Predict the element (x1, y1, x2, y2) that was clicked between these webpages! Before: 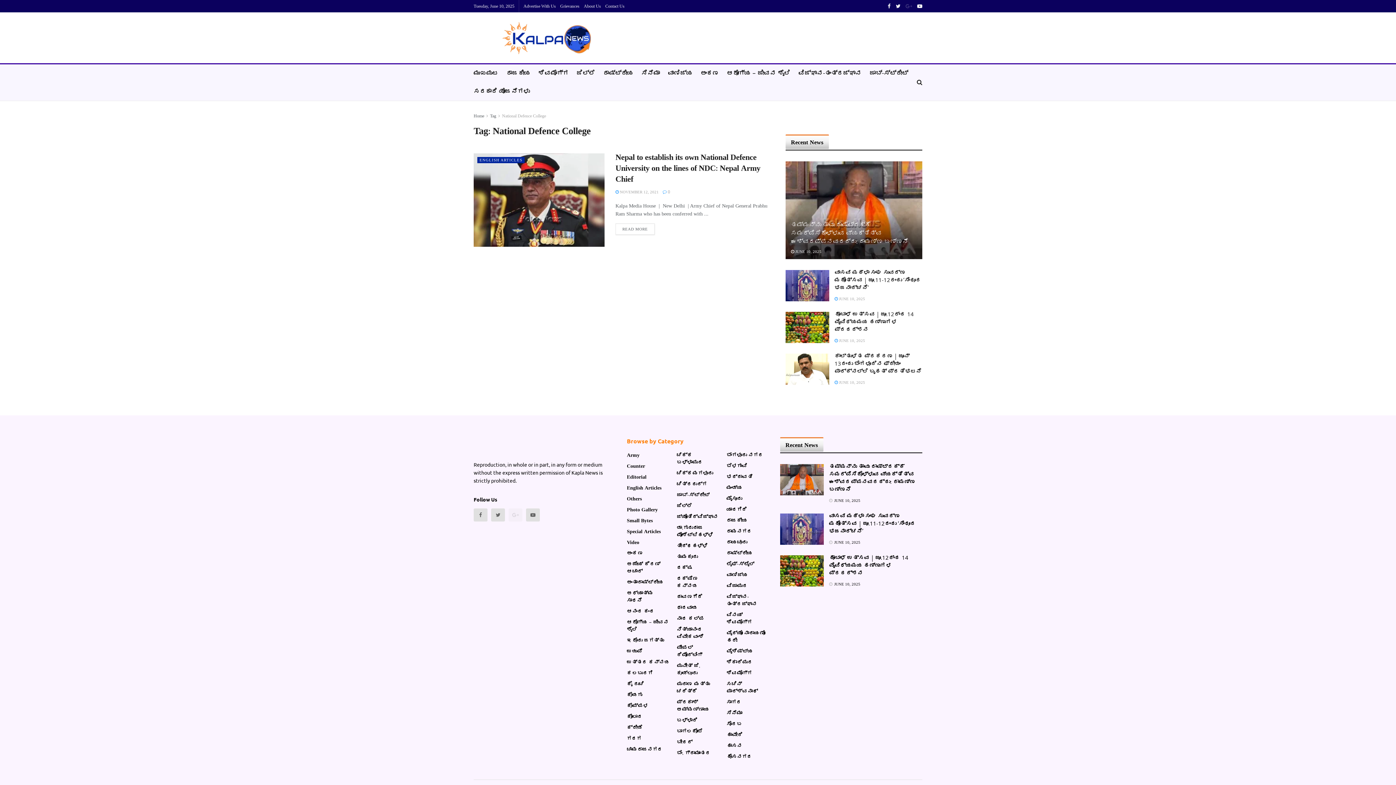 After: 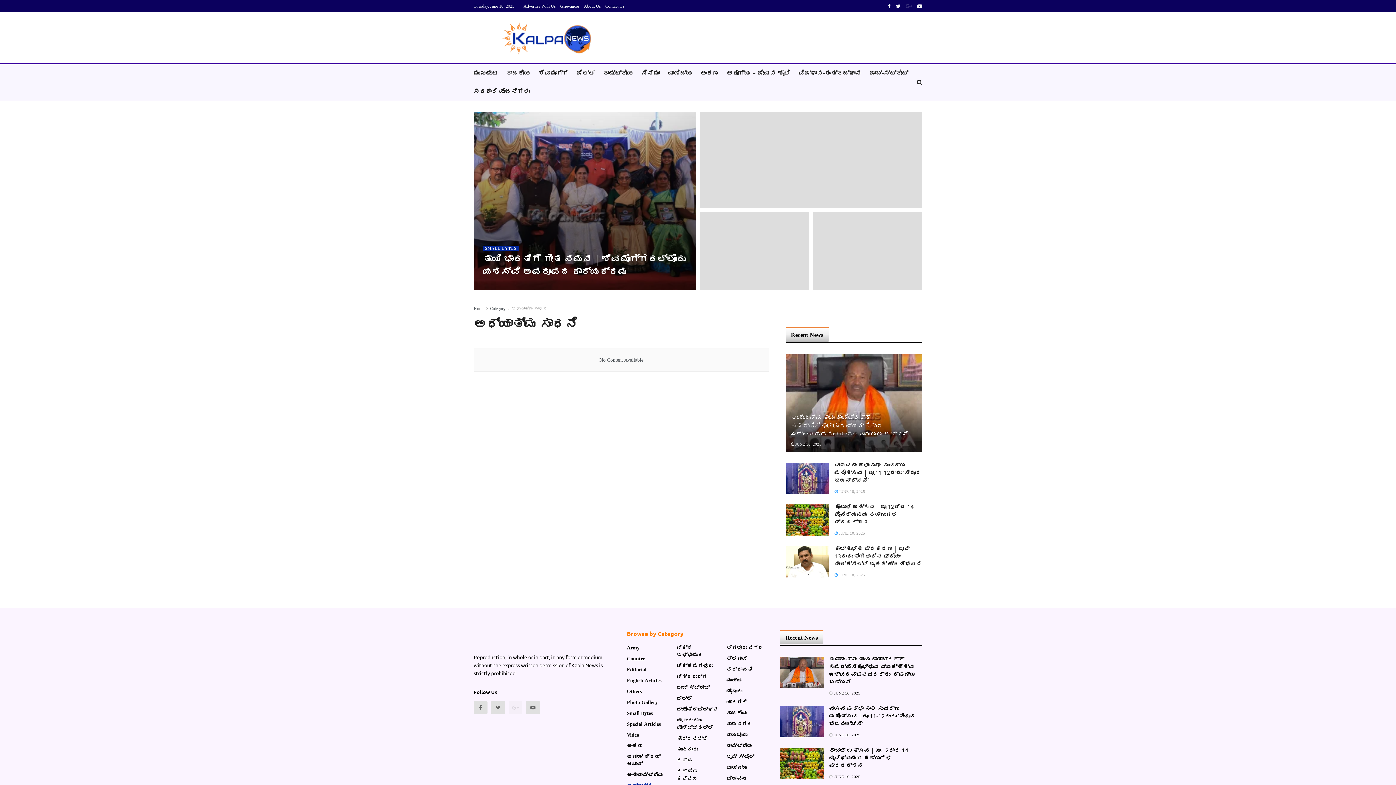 Action: label: ಅಧ್ಯಾತ್ಮ ಸಾಧನೆ bbox: (627, 590, 669, 605)